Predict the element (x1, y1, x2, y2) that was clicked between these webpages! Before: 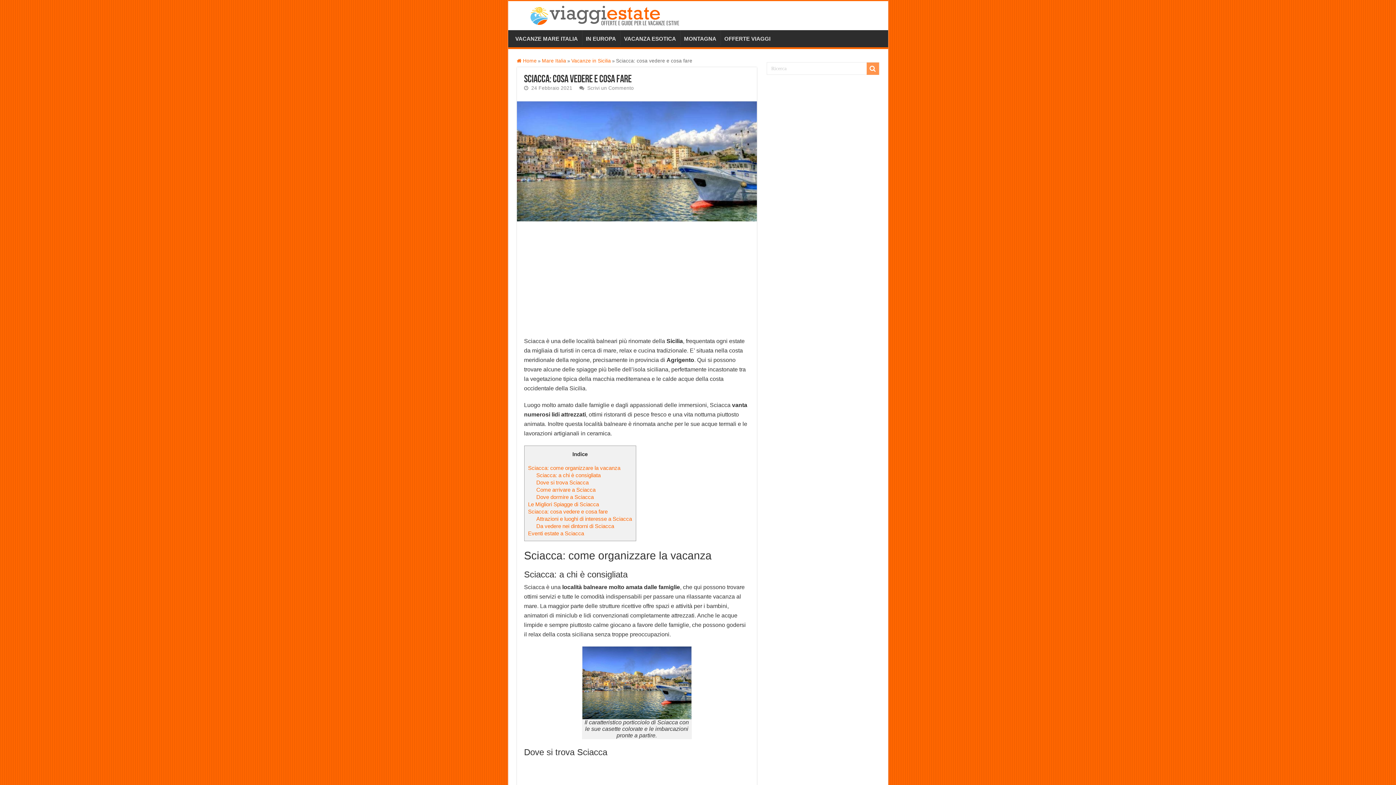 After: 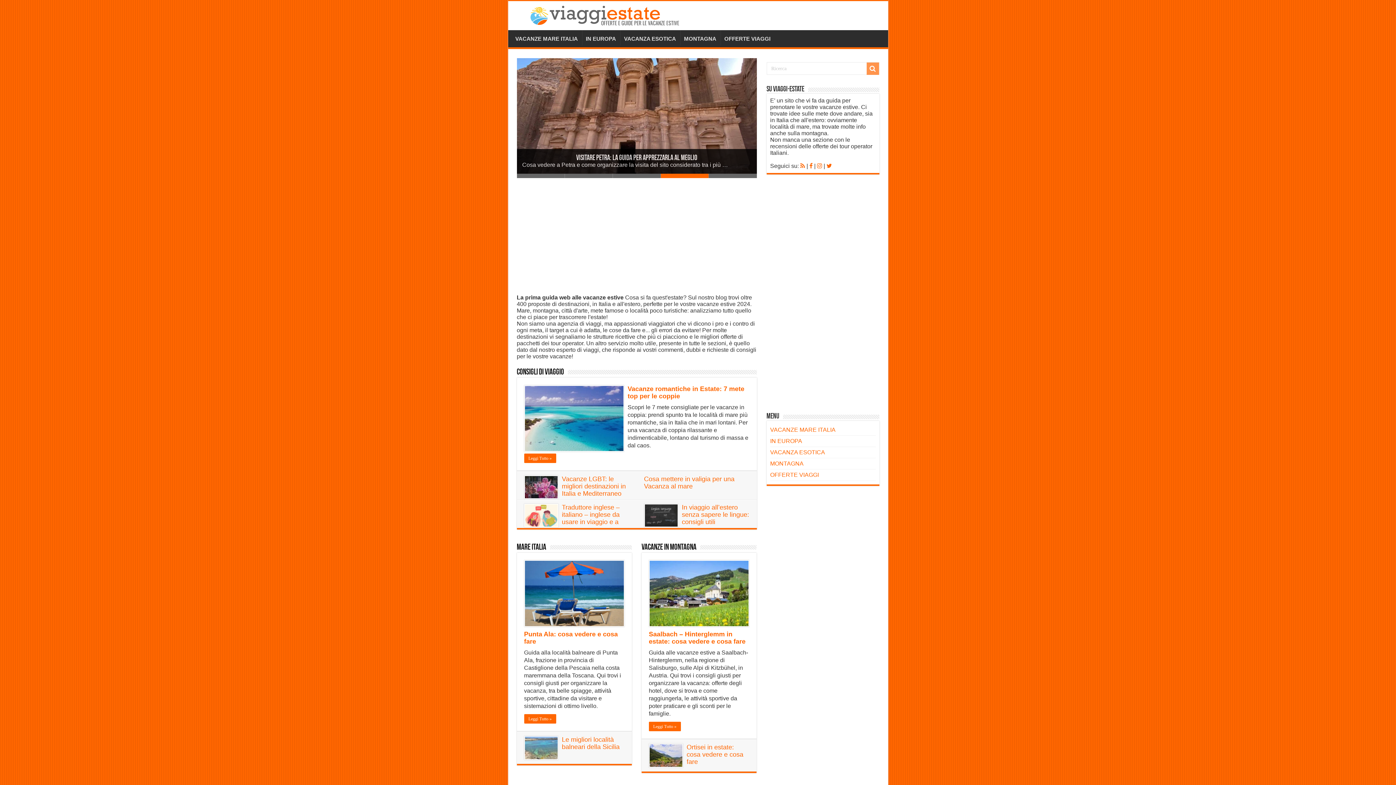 Action: bbox: (526, 5, 690, 23)